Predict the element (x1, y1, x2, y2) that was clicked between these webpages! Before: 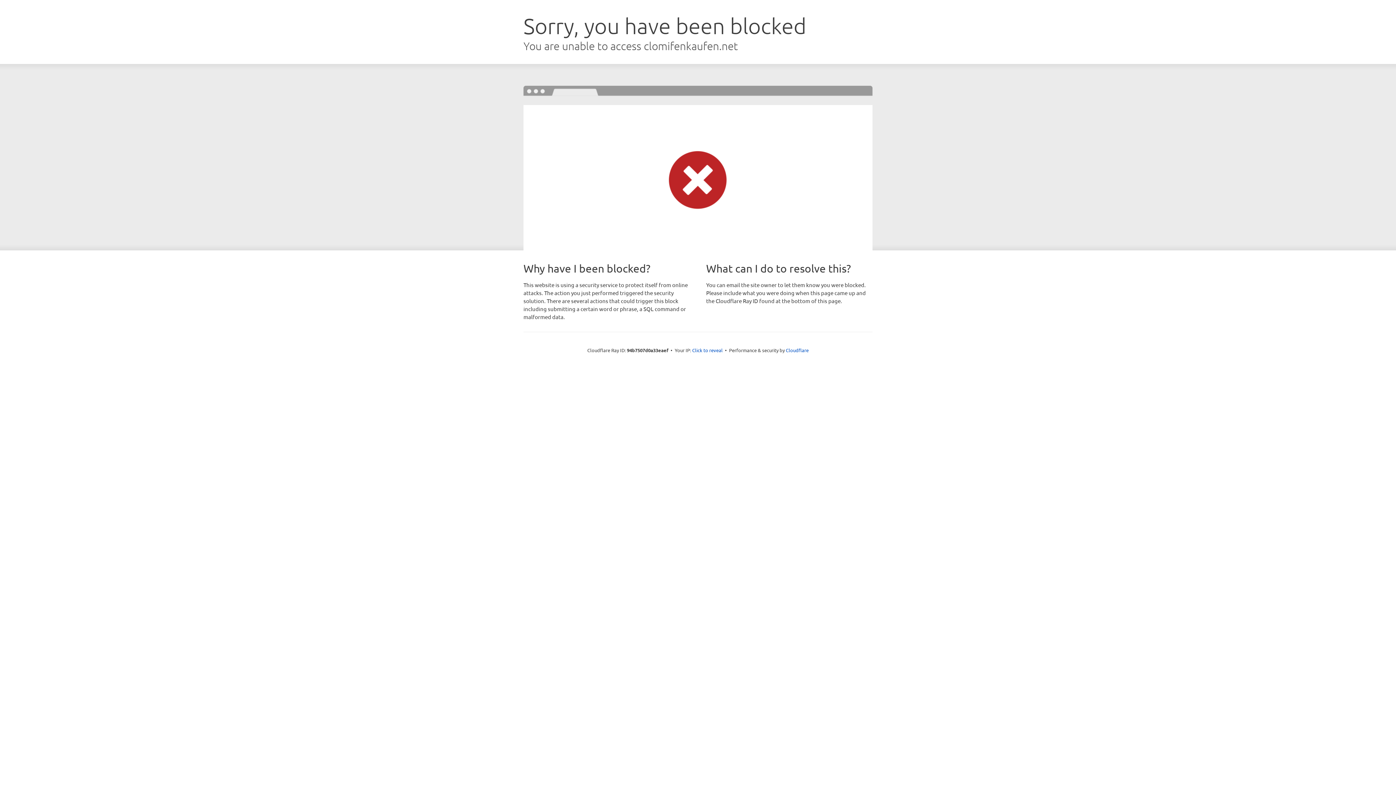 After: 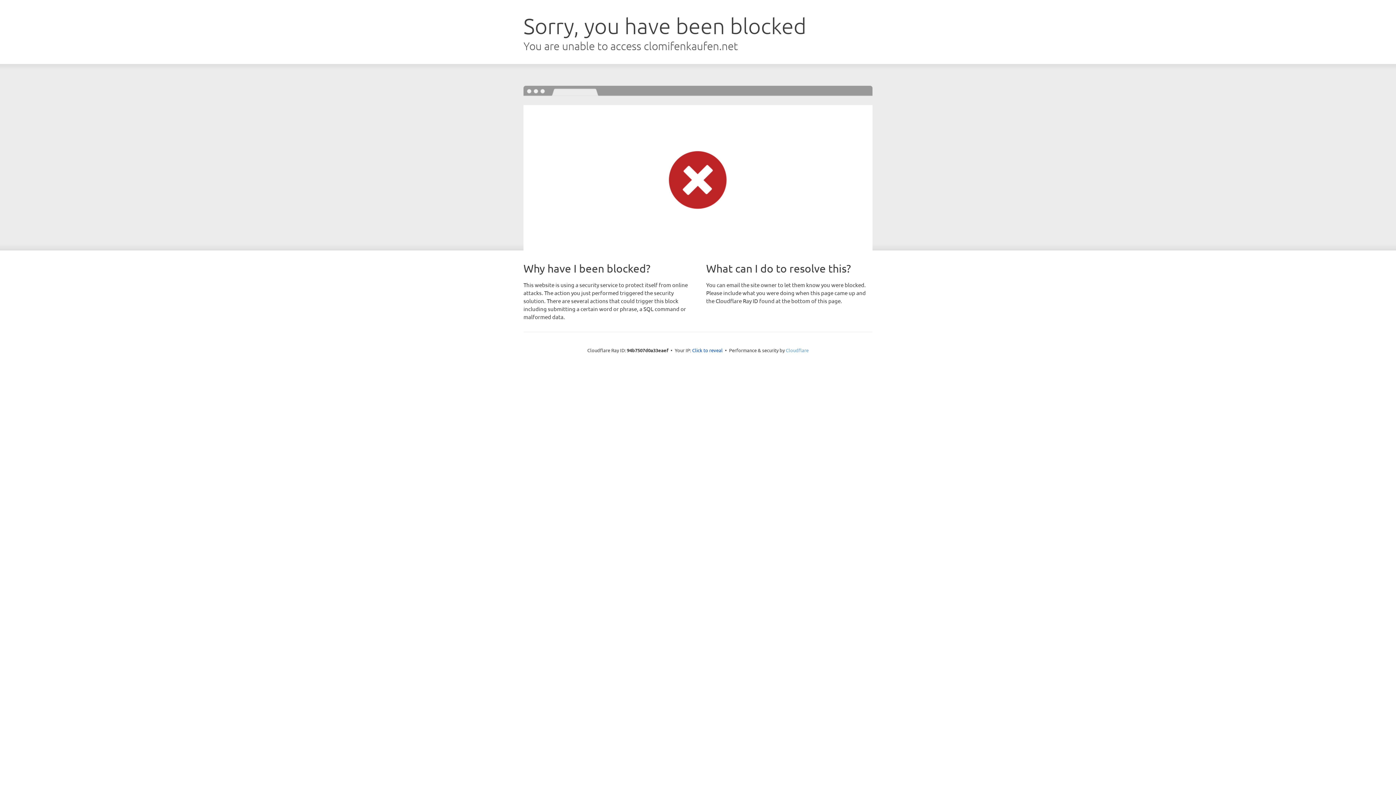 Action: label: Cloudflare bbox: (786, 347, 808, 353)